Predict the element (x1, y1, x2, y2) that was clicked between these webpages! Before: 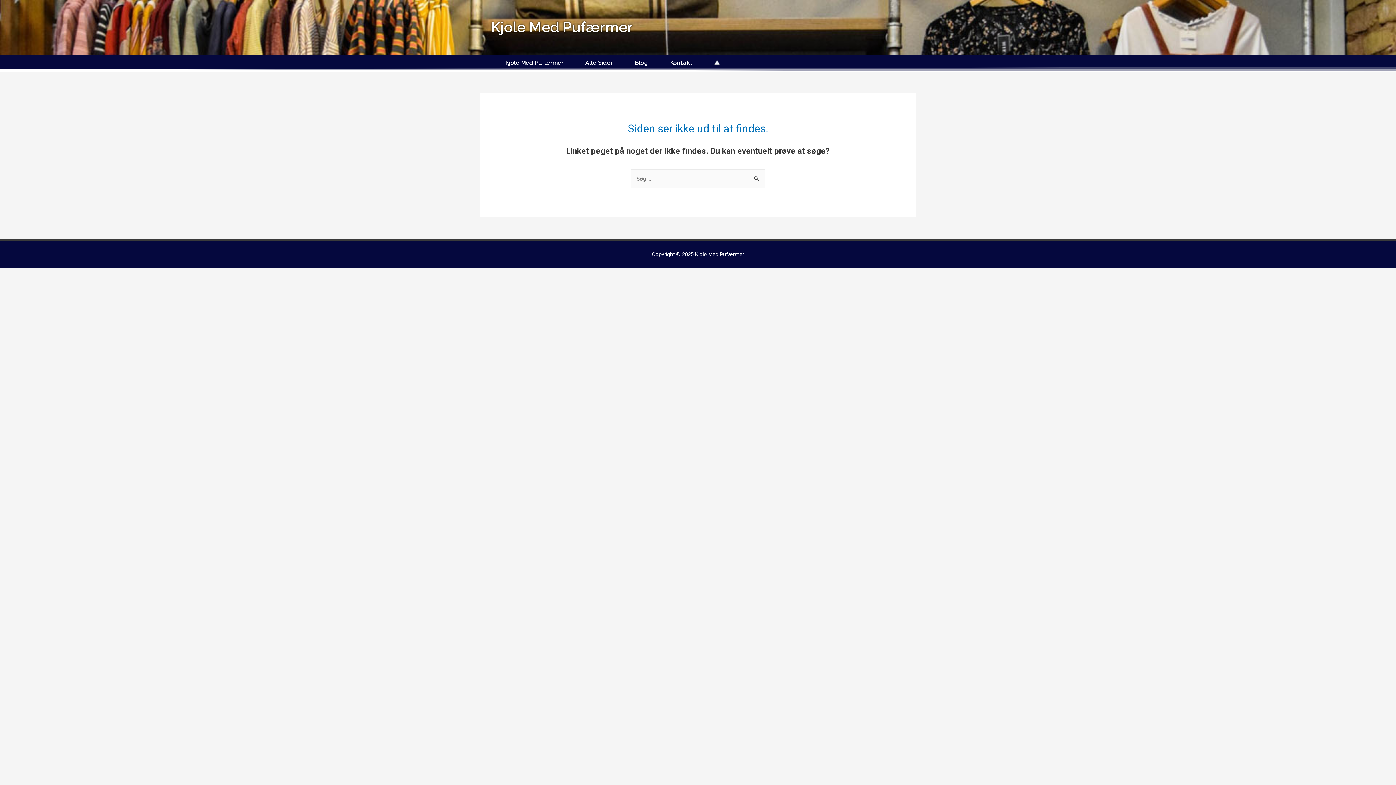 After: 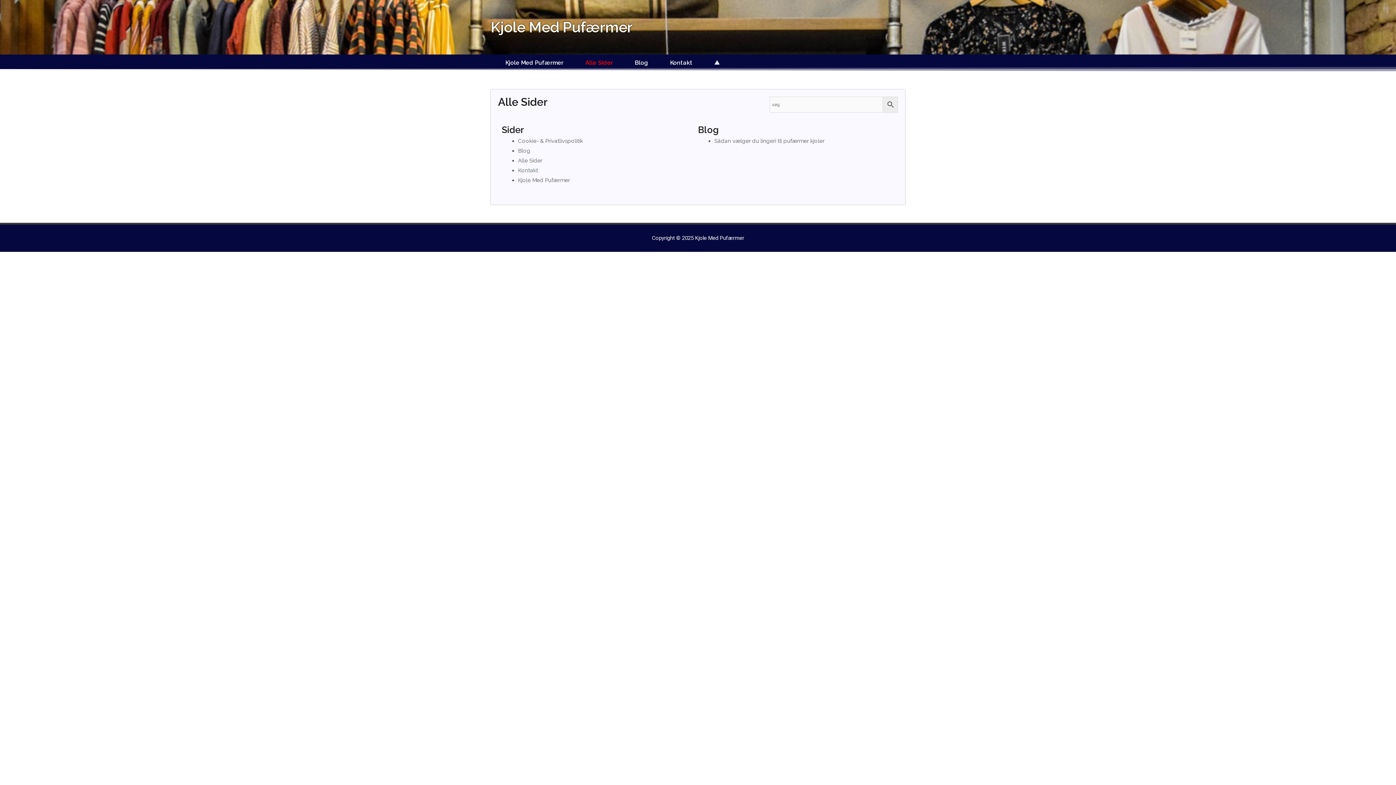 Action: bbox: (574, 58, 624, 67) label: Alle Sider